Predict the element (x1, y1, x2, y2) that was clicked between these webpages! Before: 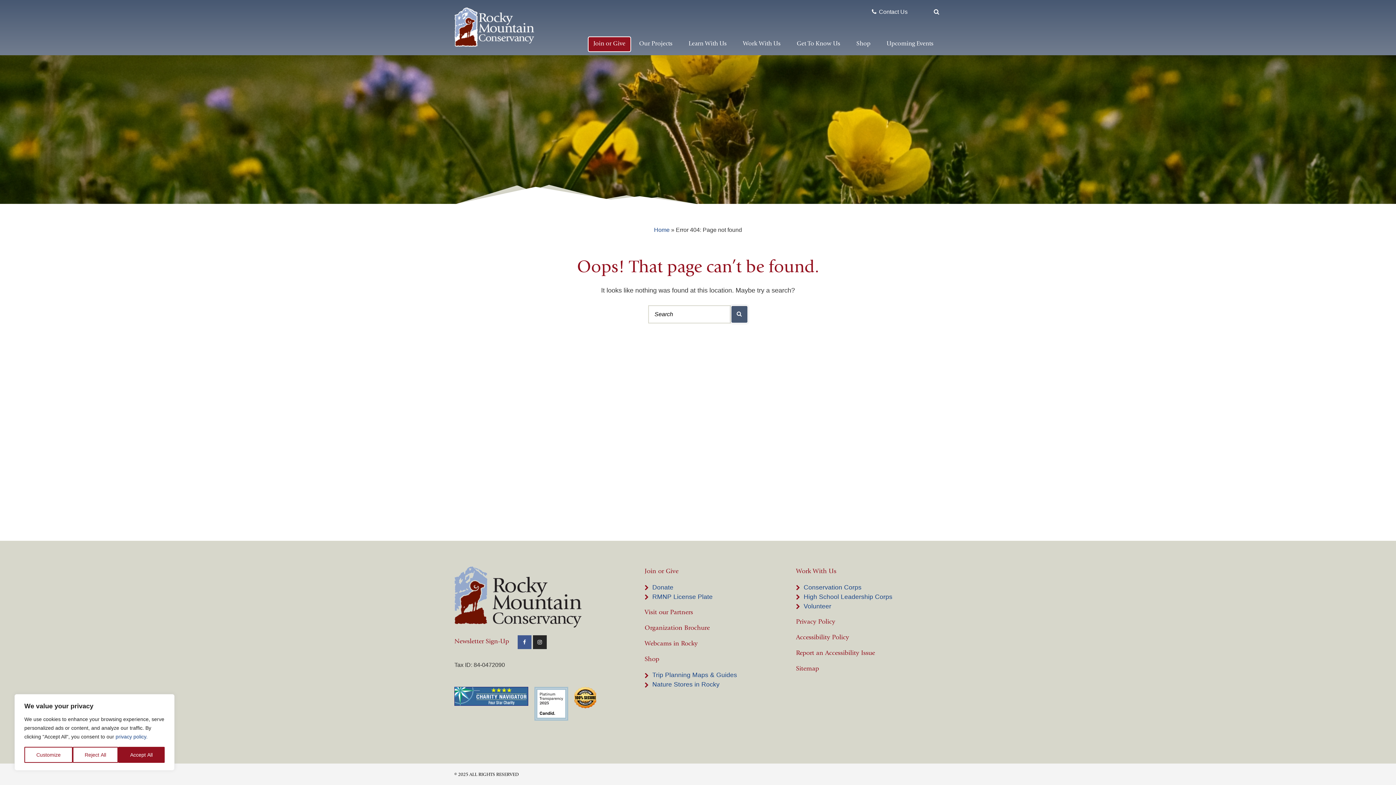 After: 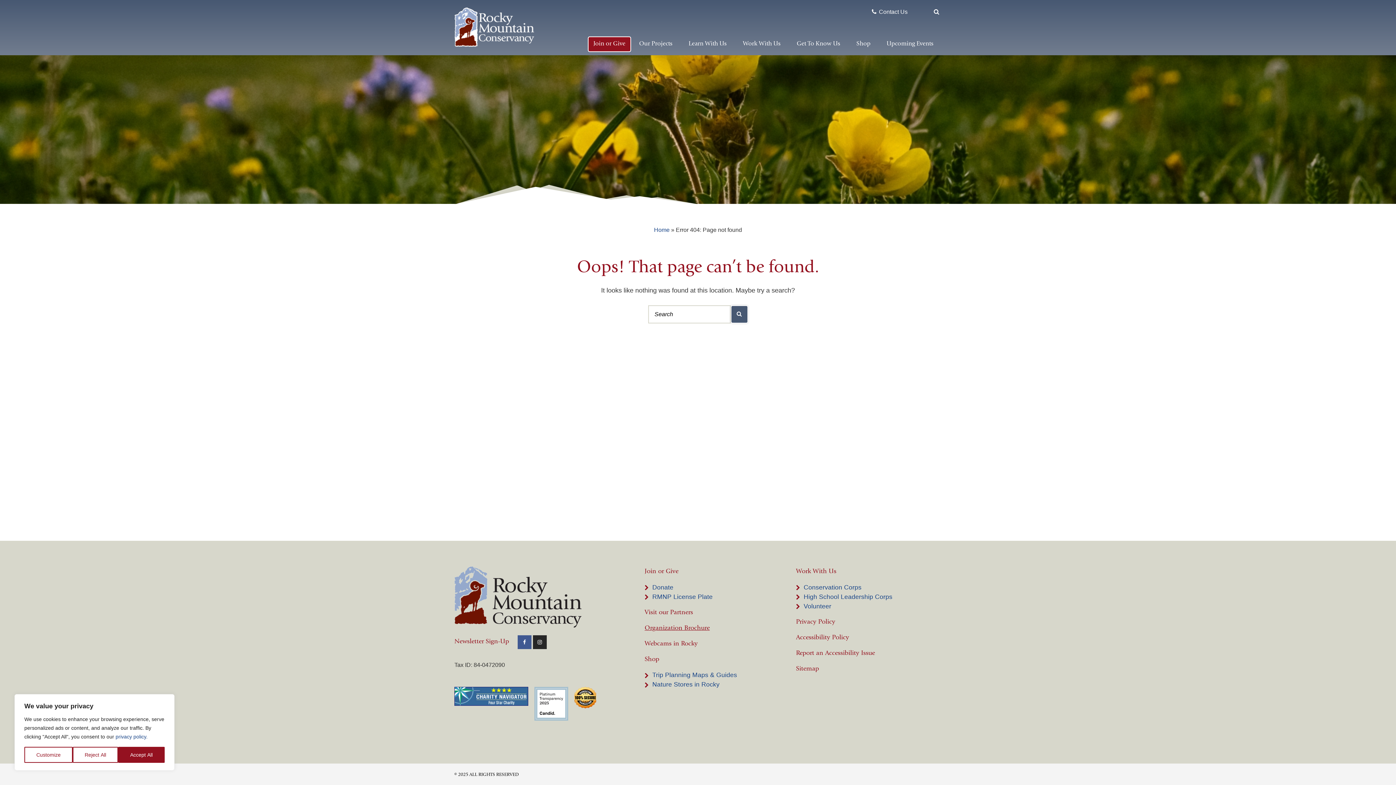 Action: label: Organization Brochure bbox: (644, 623, 790, 633)